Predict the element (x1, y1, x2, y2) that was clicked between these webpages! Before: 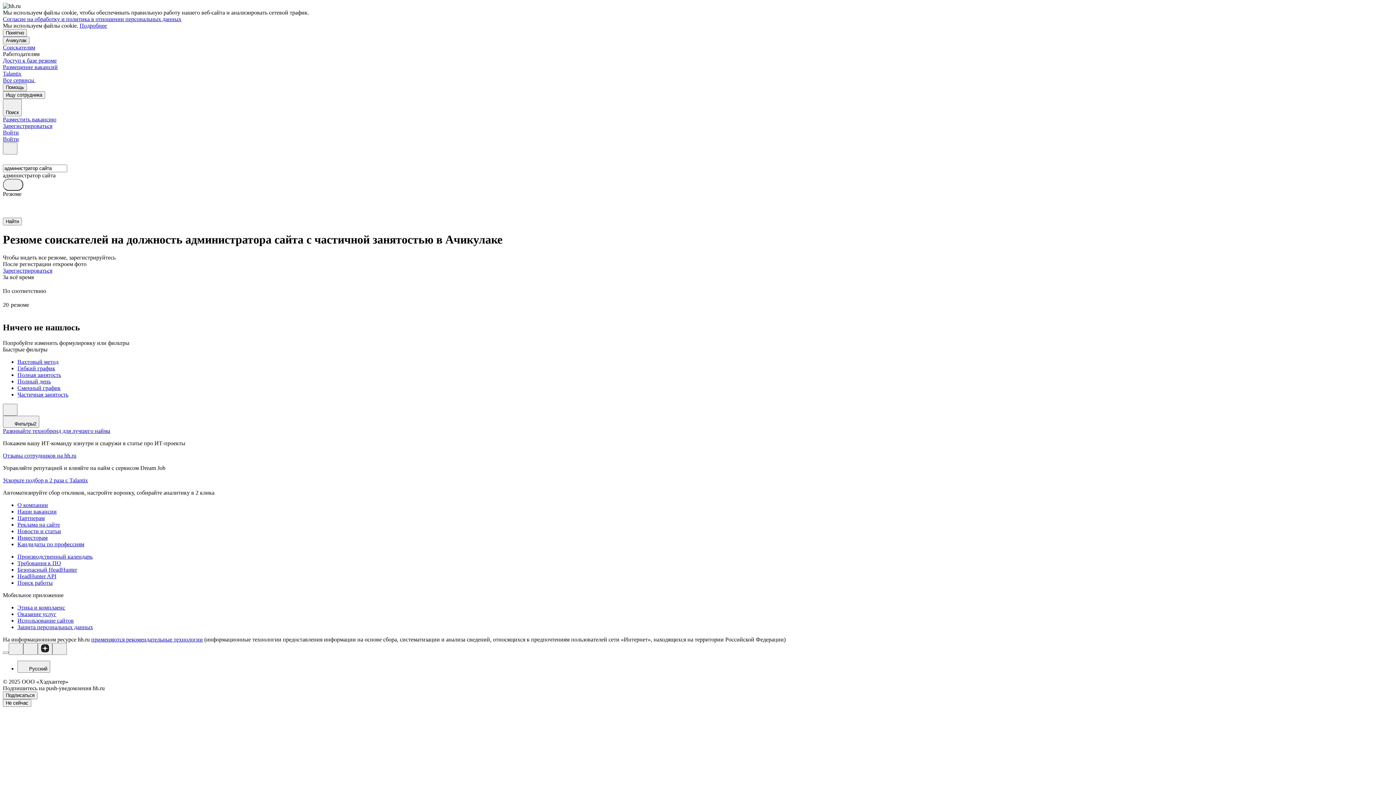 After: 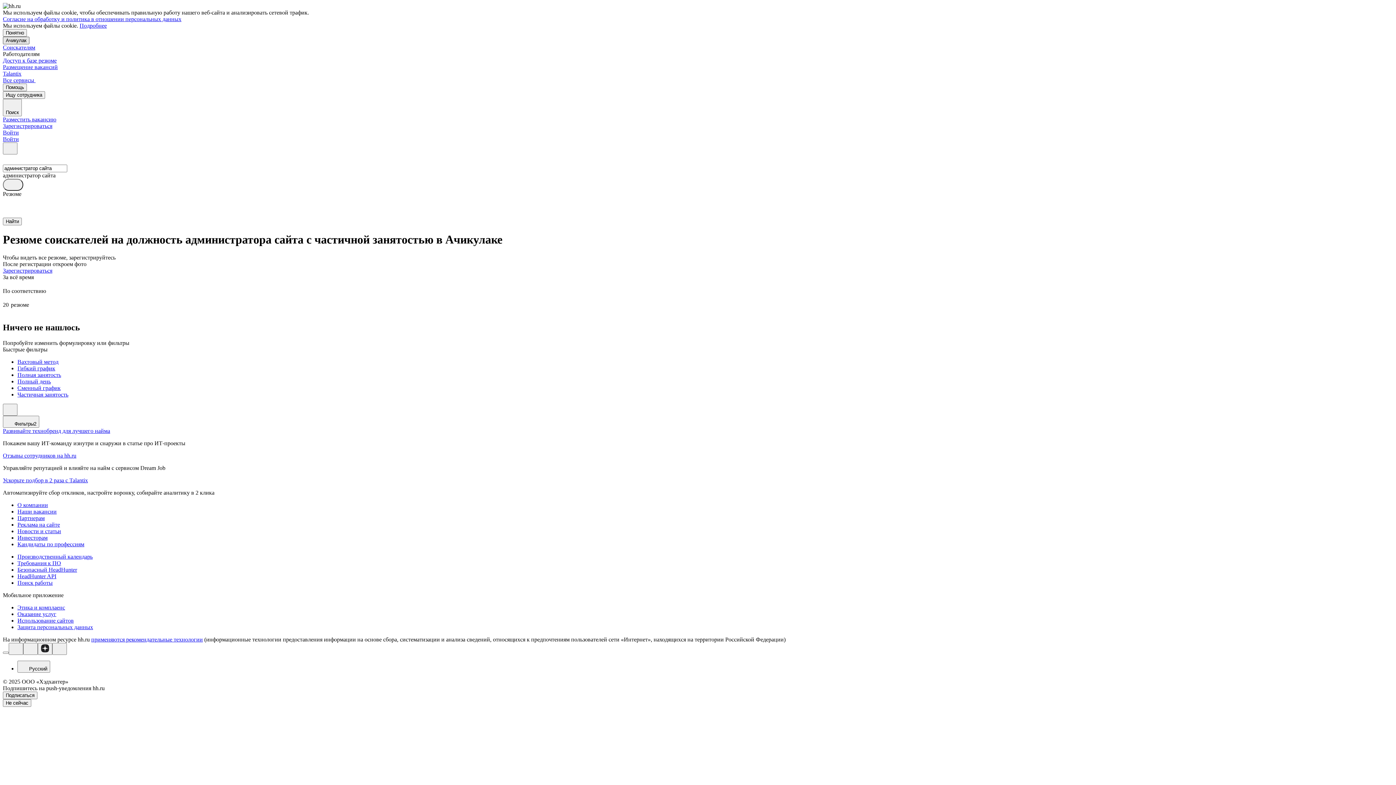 Action: bbox: (2, 36, 29, 44) label: Ачикулак